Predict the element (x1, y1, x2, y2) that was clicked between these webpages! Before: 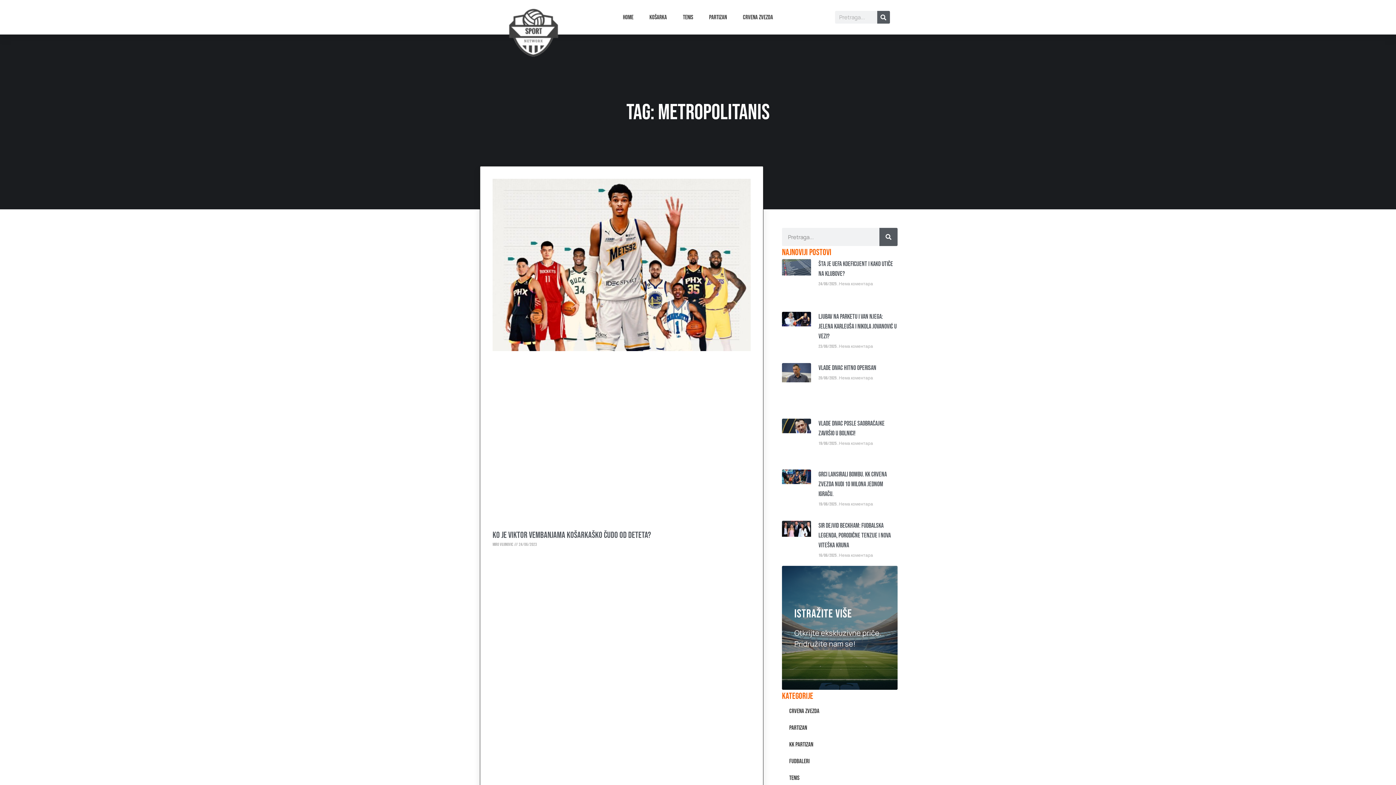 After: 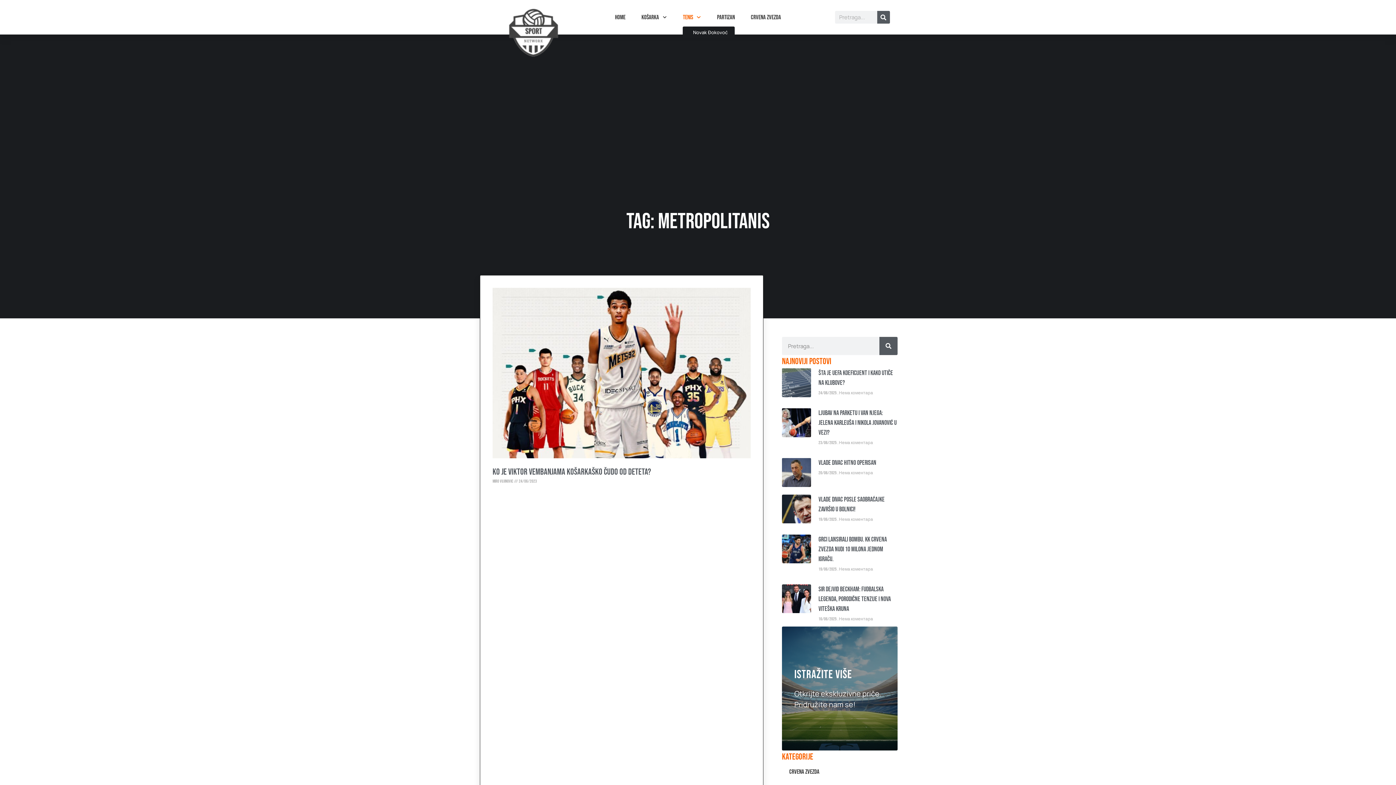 Action: bbox: (683, 8, 693, 26) label: Tenis